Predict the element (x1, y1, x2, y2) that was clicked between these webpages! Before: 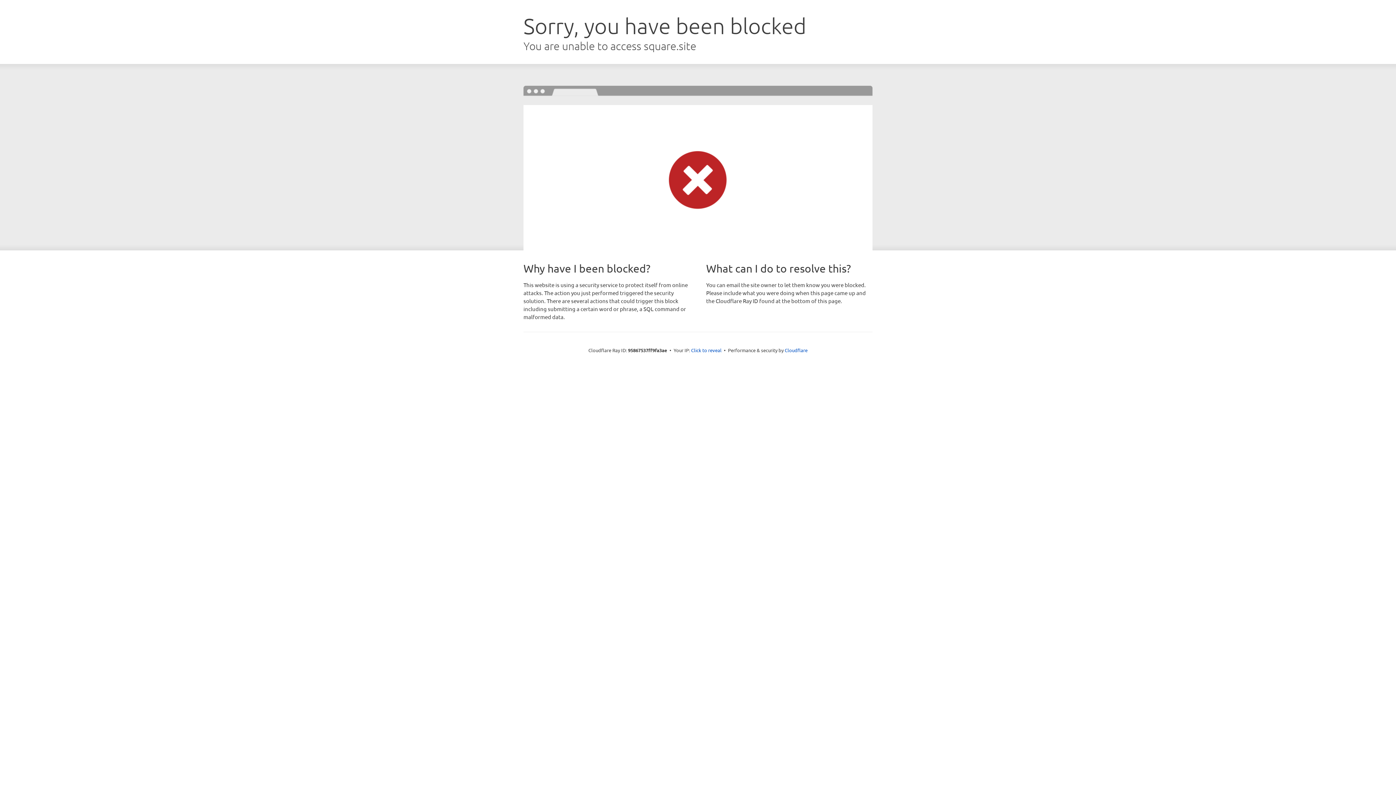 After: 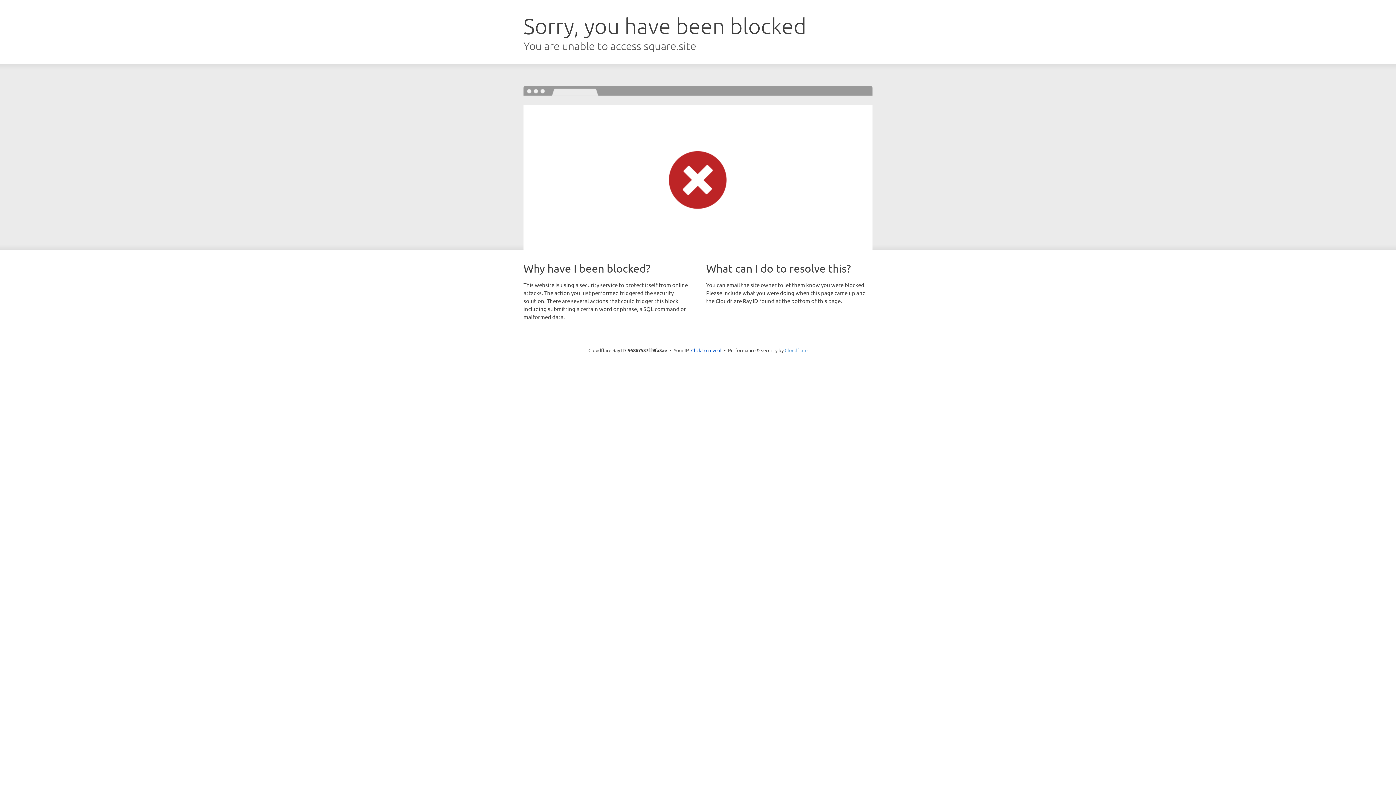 Action: label: Cloudflare bbox: (784, 347, 807, 353)